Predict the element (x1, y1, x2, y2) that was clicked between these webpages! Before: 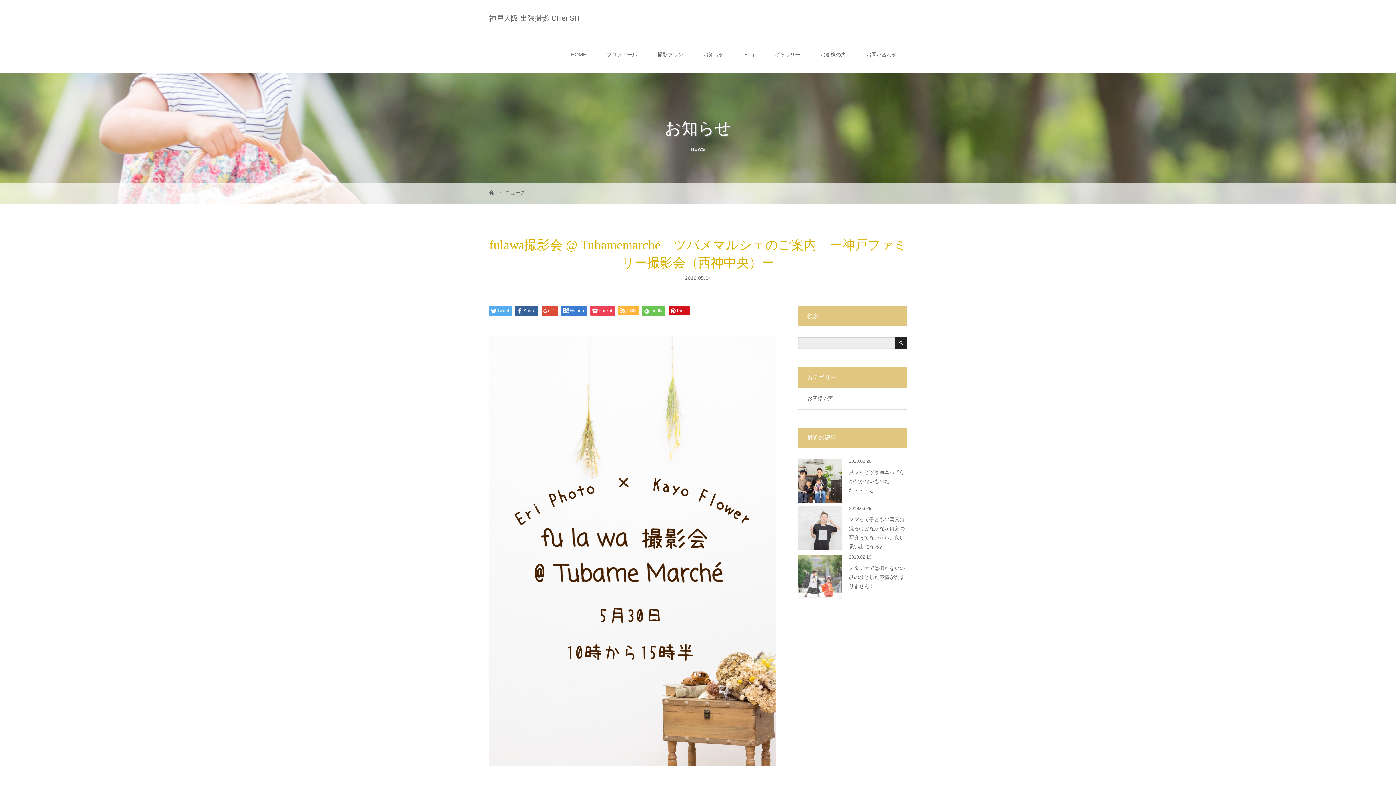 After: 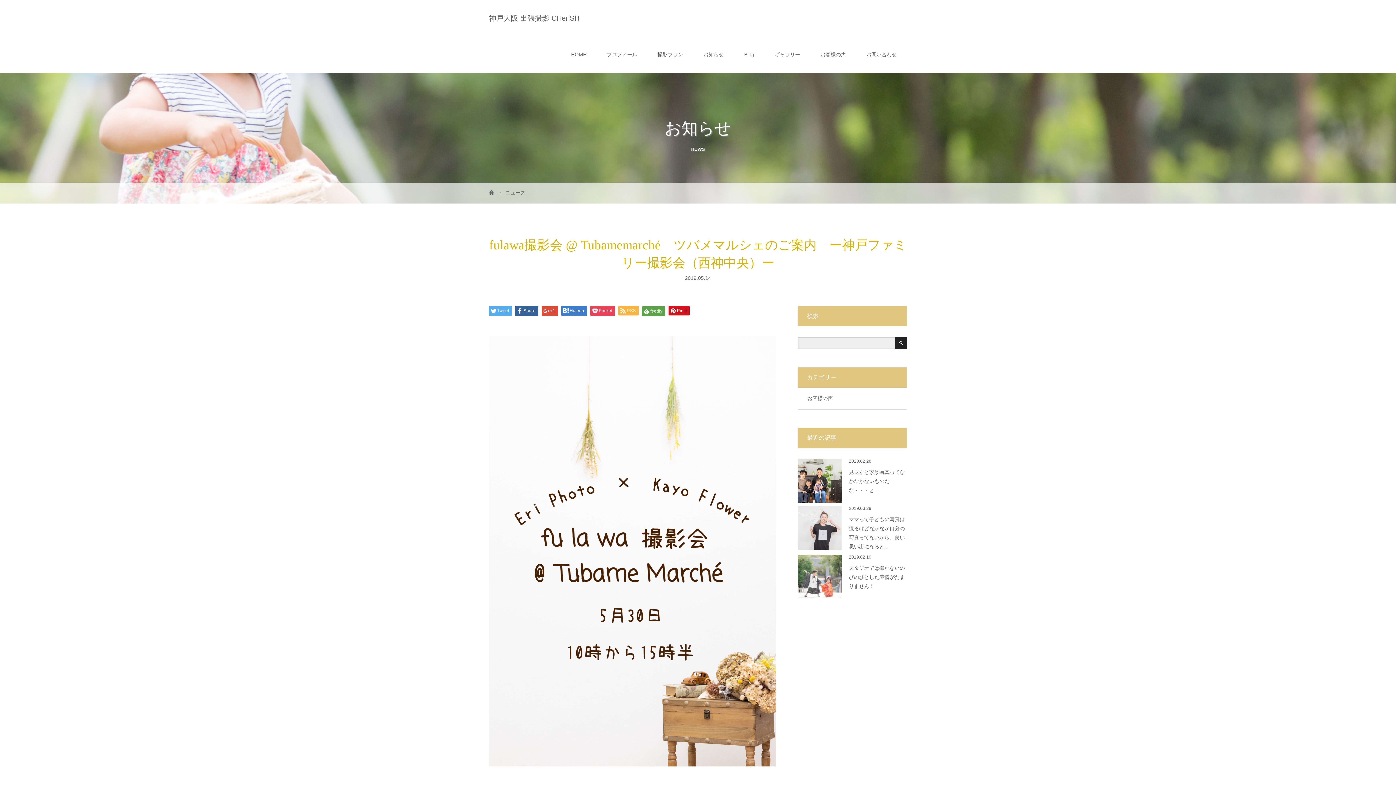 Action: bbox: (642, 306, 665, 315) label: feedly